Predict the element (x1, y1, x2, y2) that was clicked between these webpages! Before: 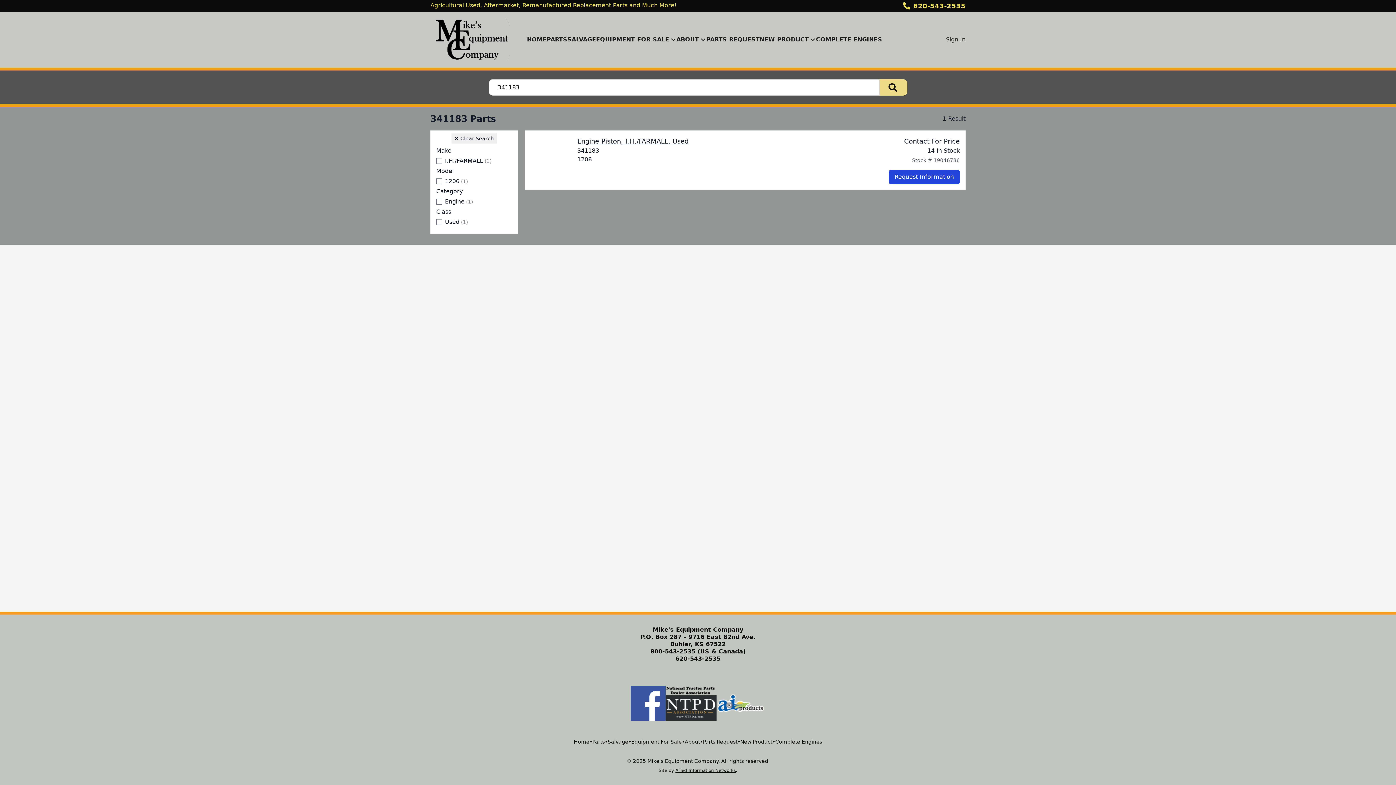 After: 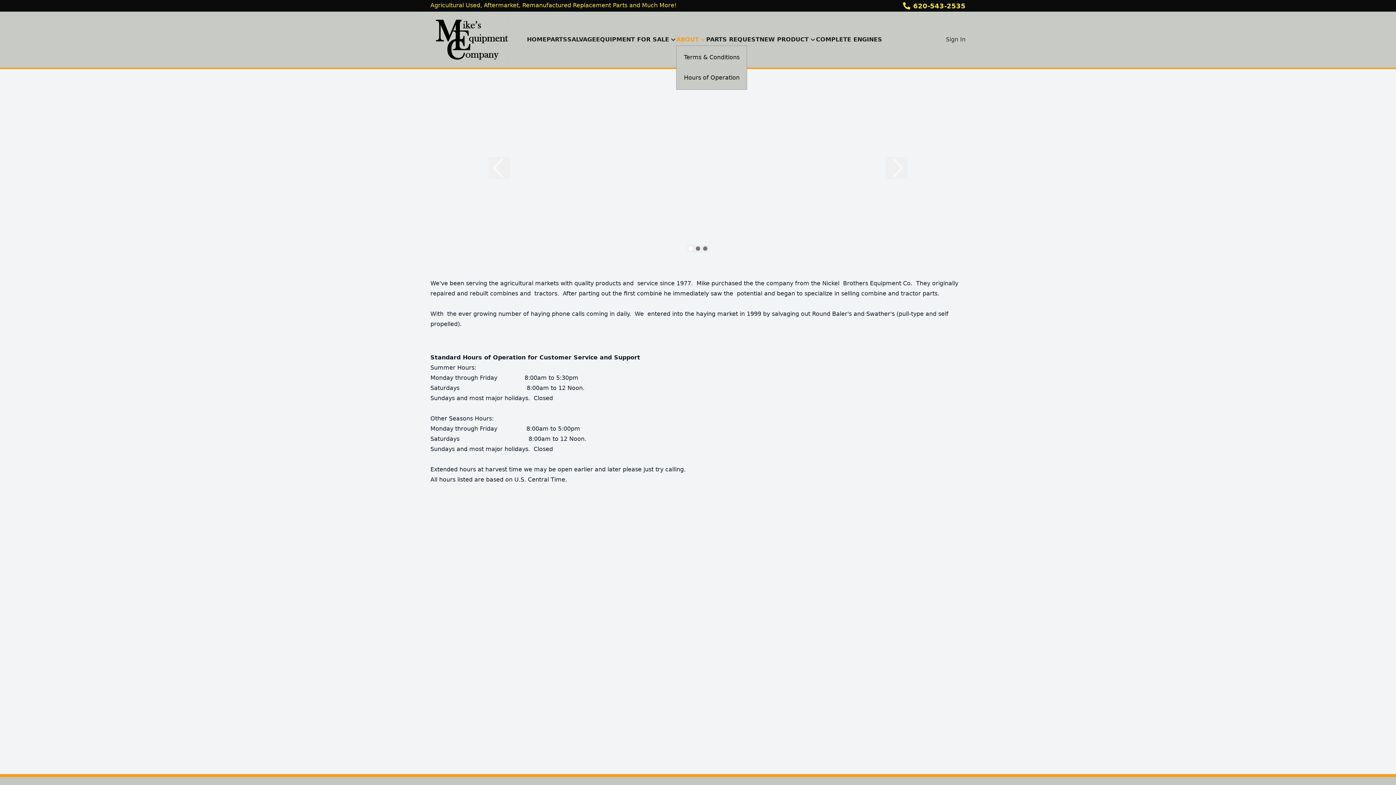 Action: bbox: (676, 33, 706, 45) label: ABOUT